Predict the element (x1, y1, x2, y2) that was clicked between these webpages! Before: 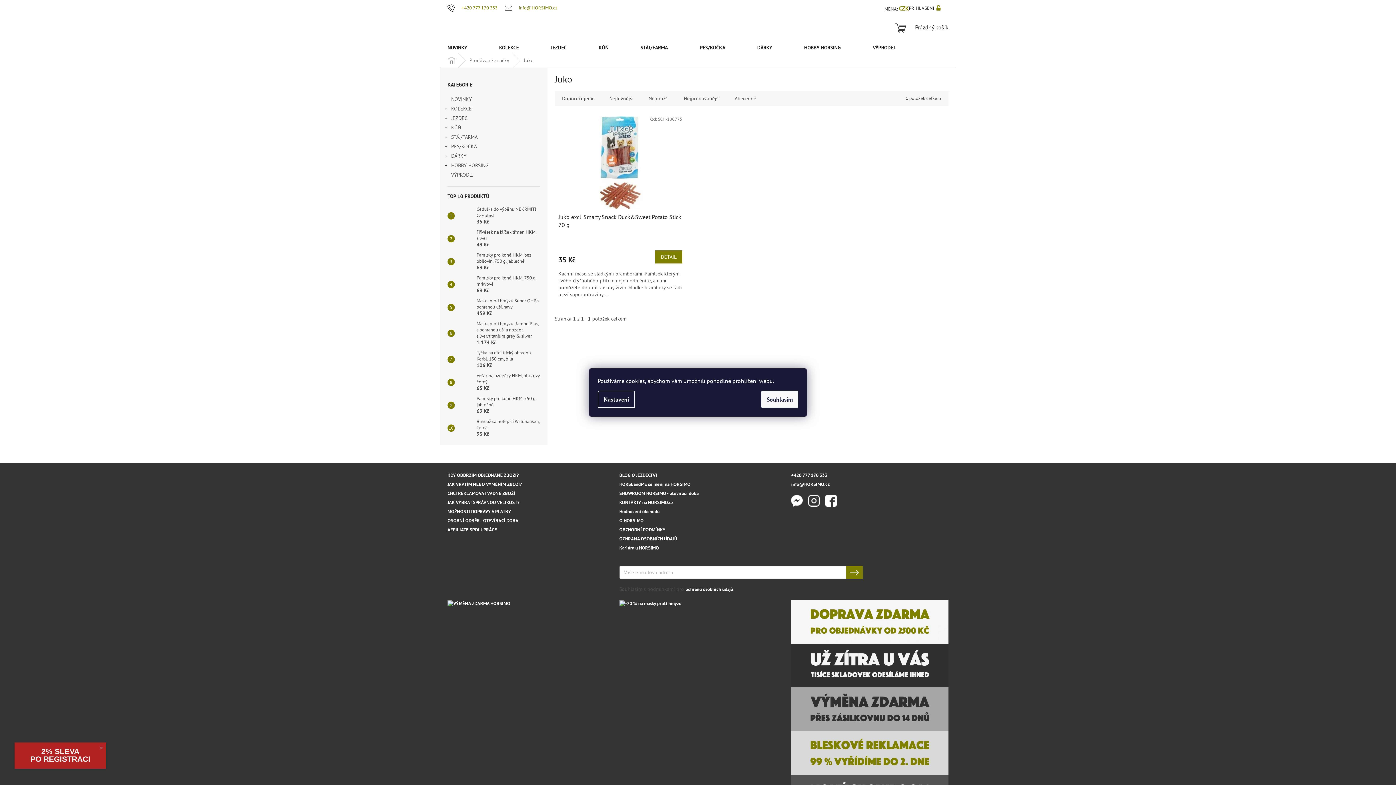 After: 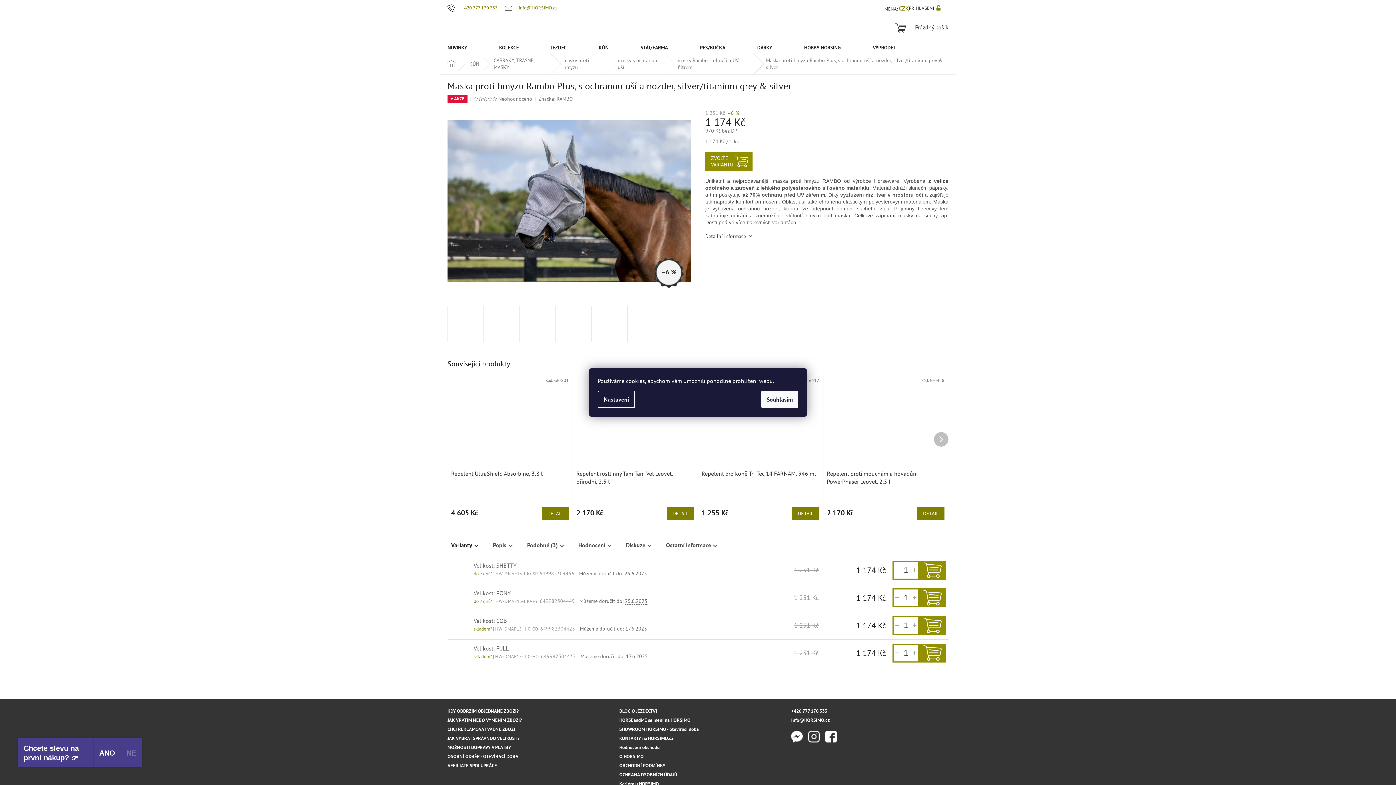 Action: bbox: (454, 326, 473, 340)